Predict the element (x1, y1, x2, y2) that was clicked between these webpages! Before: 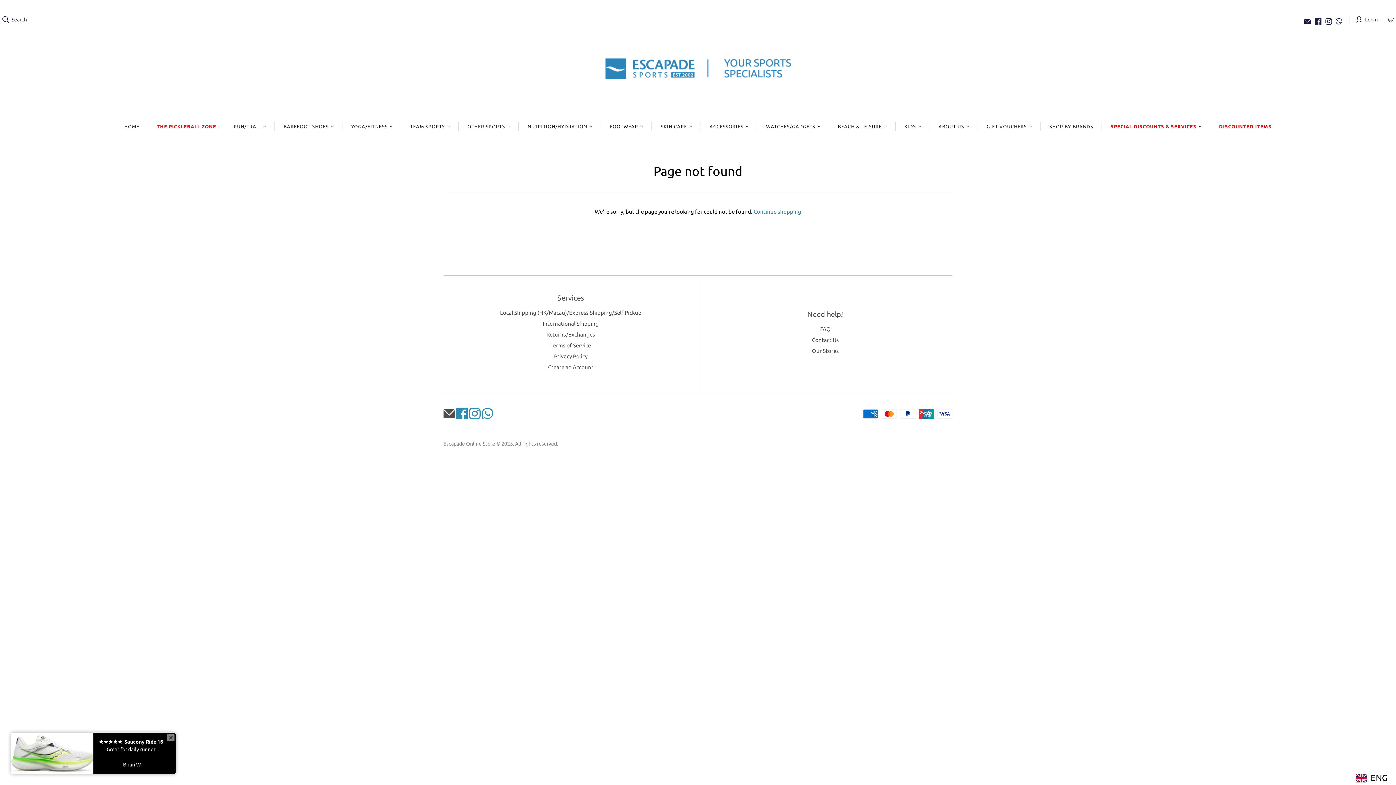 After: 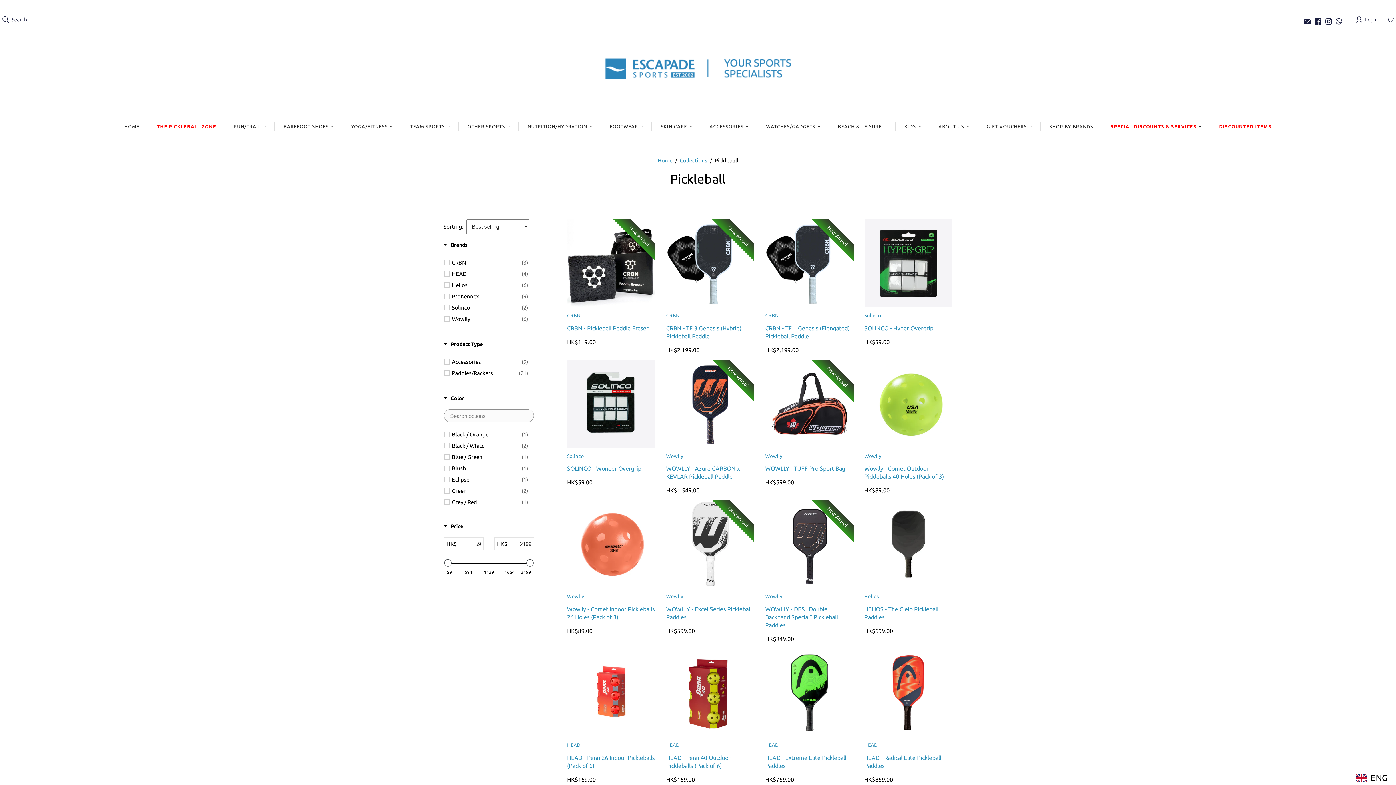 Action: label: THE PICKLEBALL ZONE bbox: (148, 111, 225, 141)